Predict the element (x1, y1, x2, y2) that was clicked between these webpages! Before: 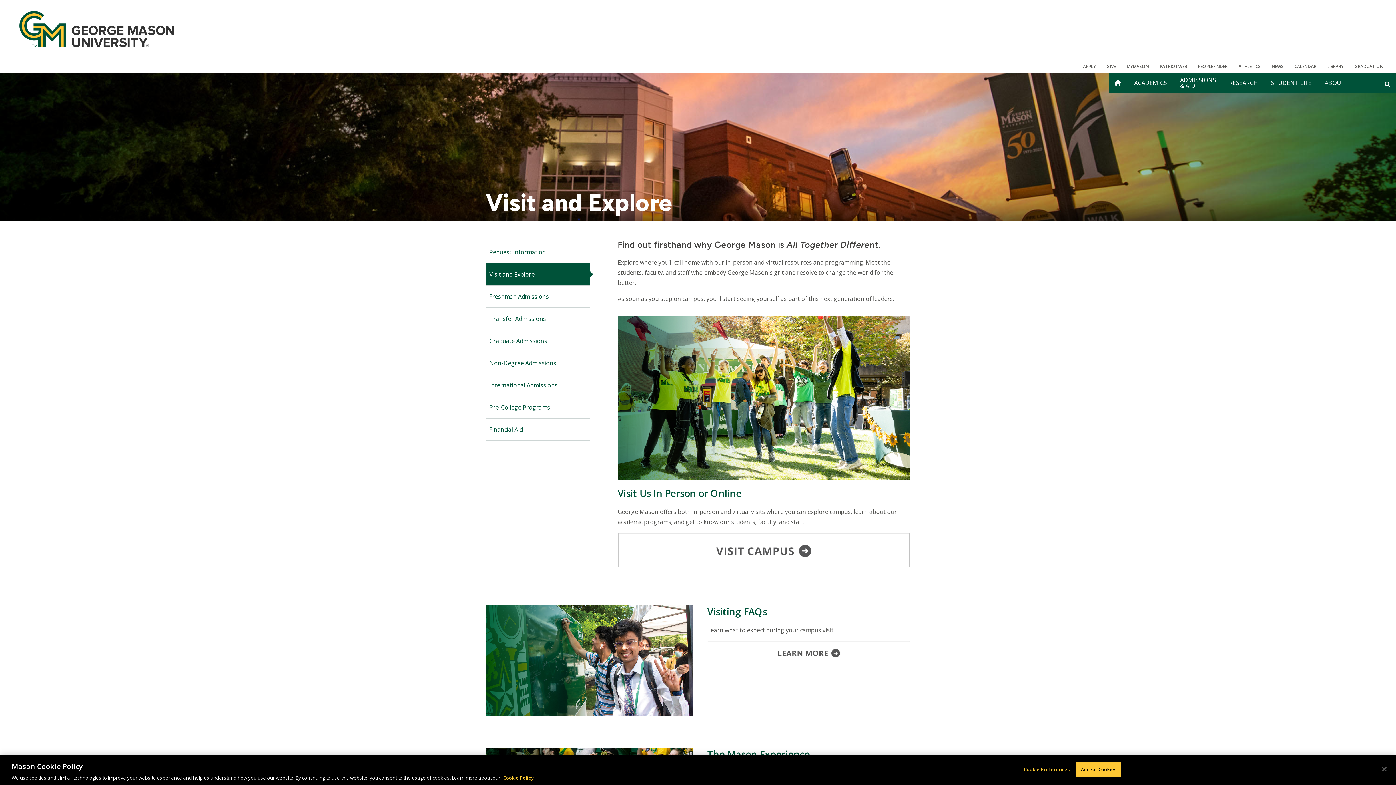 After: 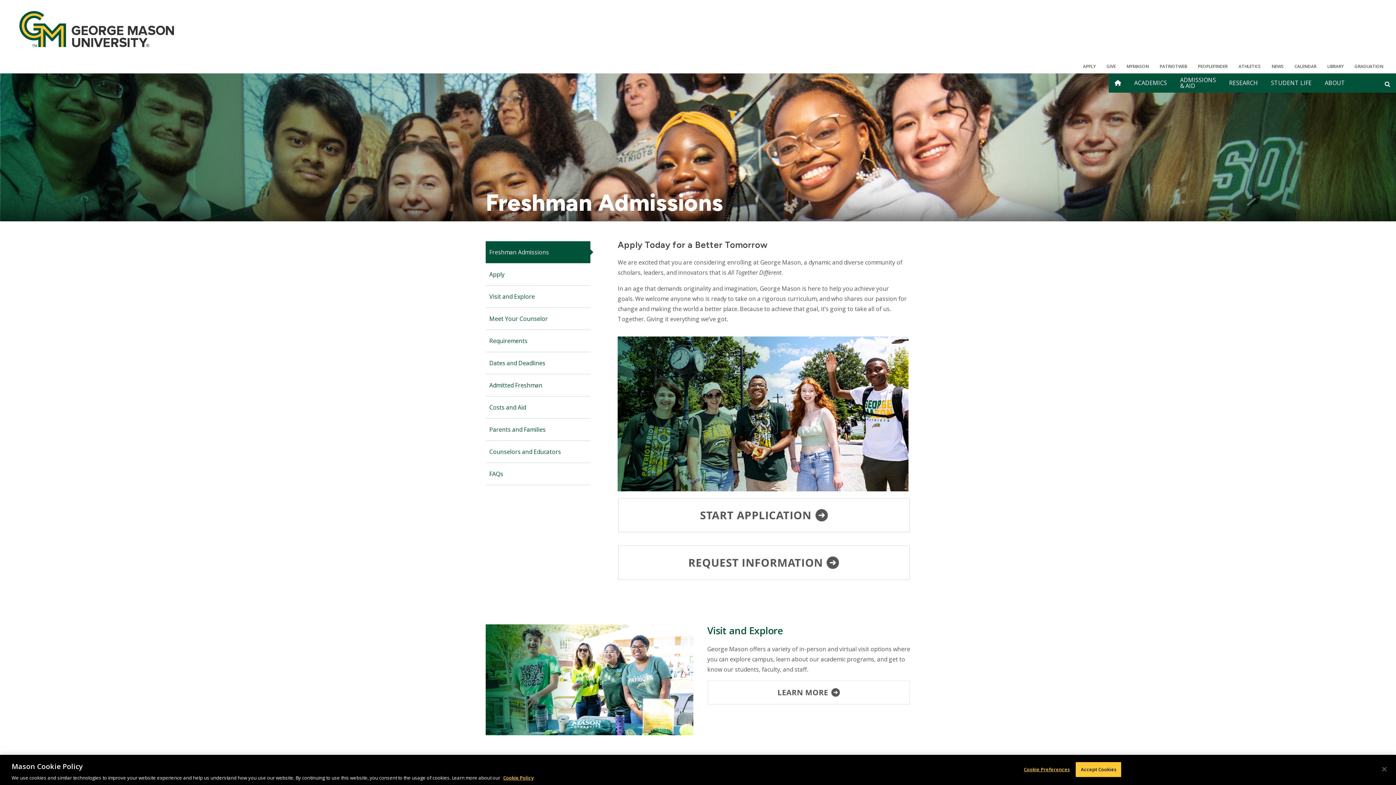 Action: bbox: (485, 285, 590, 307) label: Freshman Admissions